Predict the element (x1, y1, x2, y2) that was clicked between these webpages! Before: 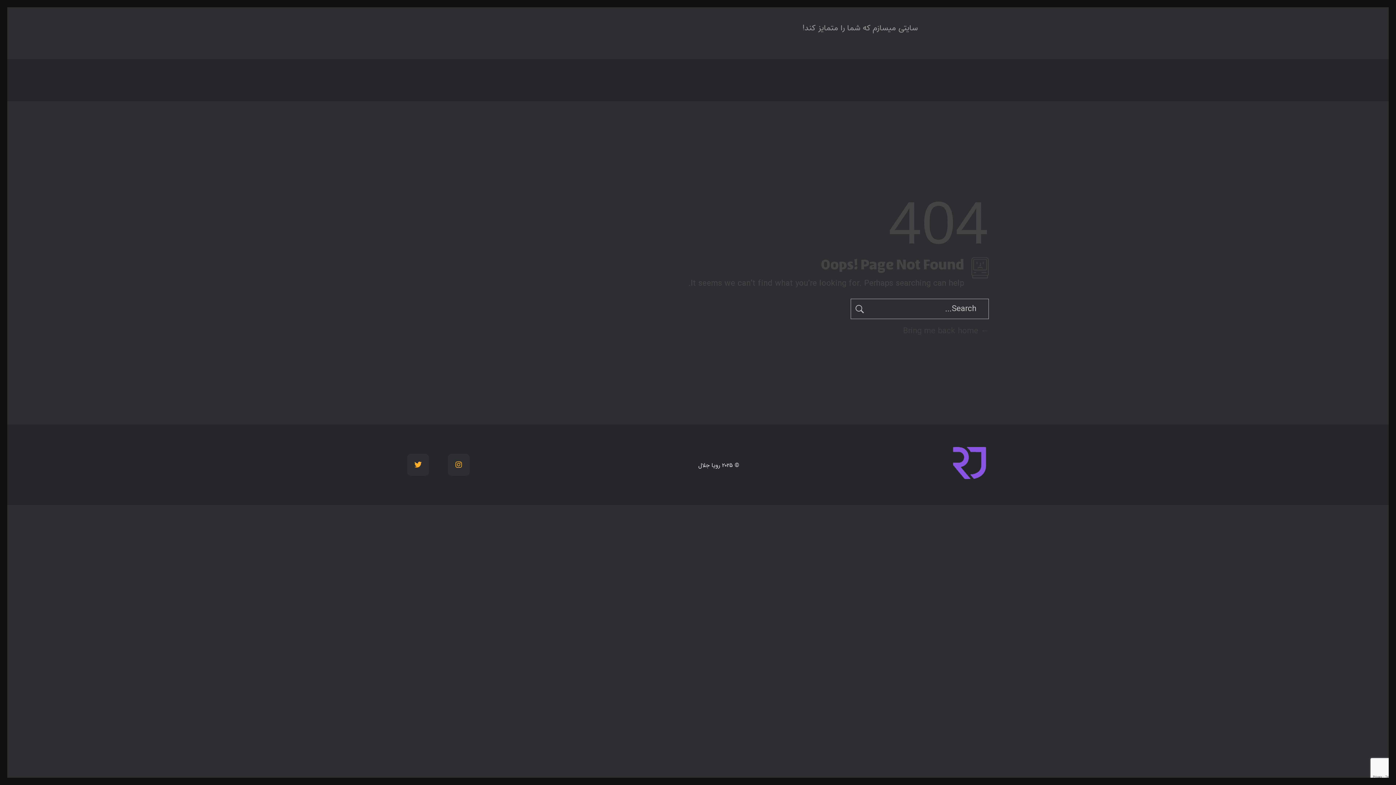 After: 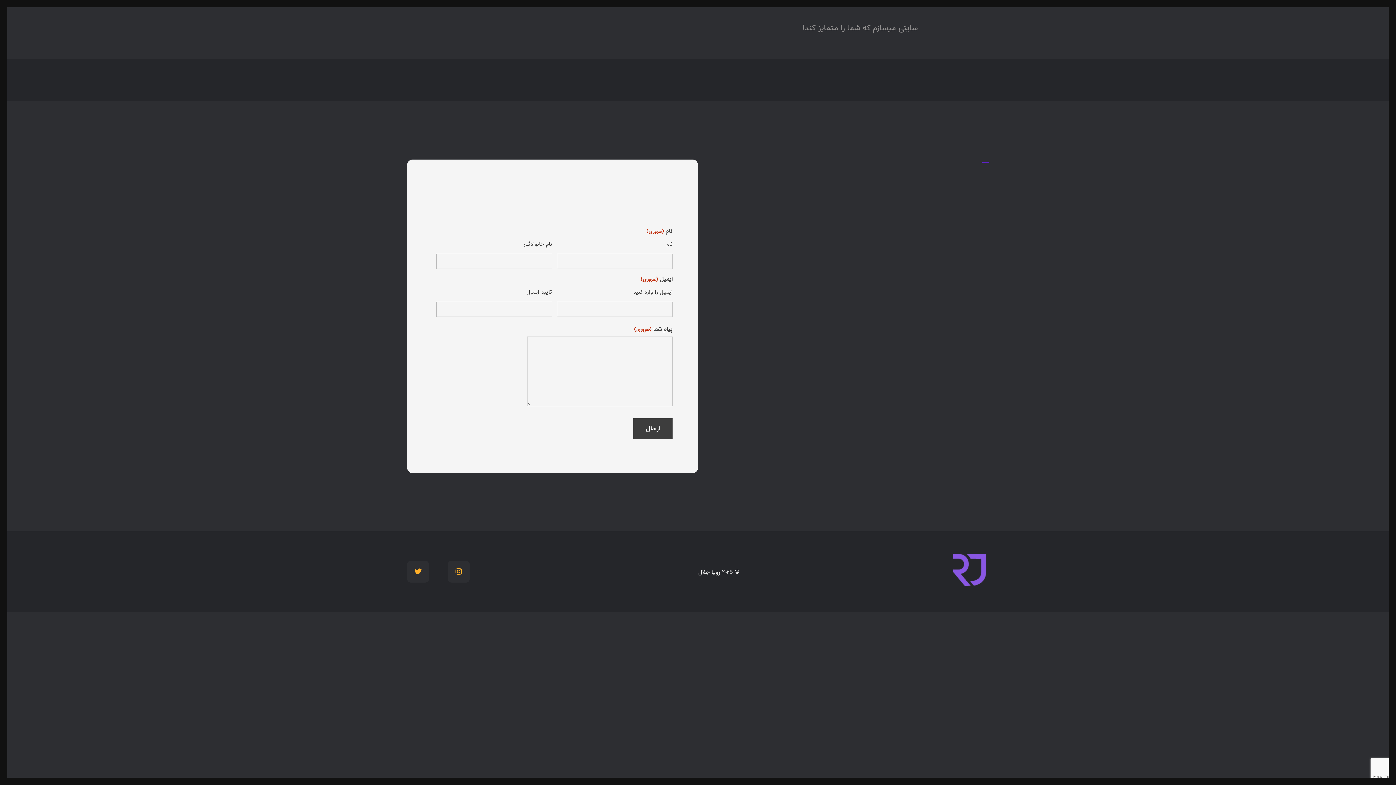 Action: label: تماس با رویا bbox: (407, 70, 471, 91)